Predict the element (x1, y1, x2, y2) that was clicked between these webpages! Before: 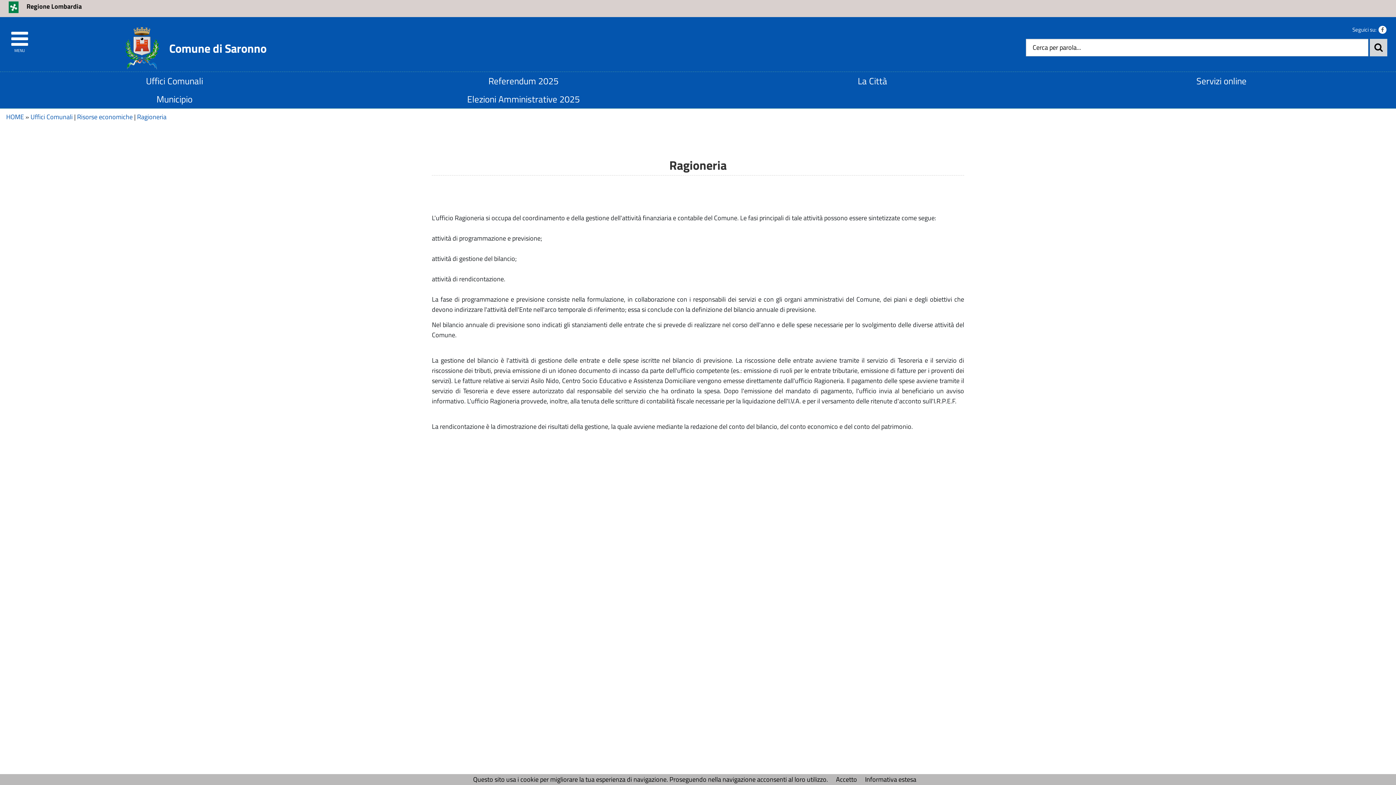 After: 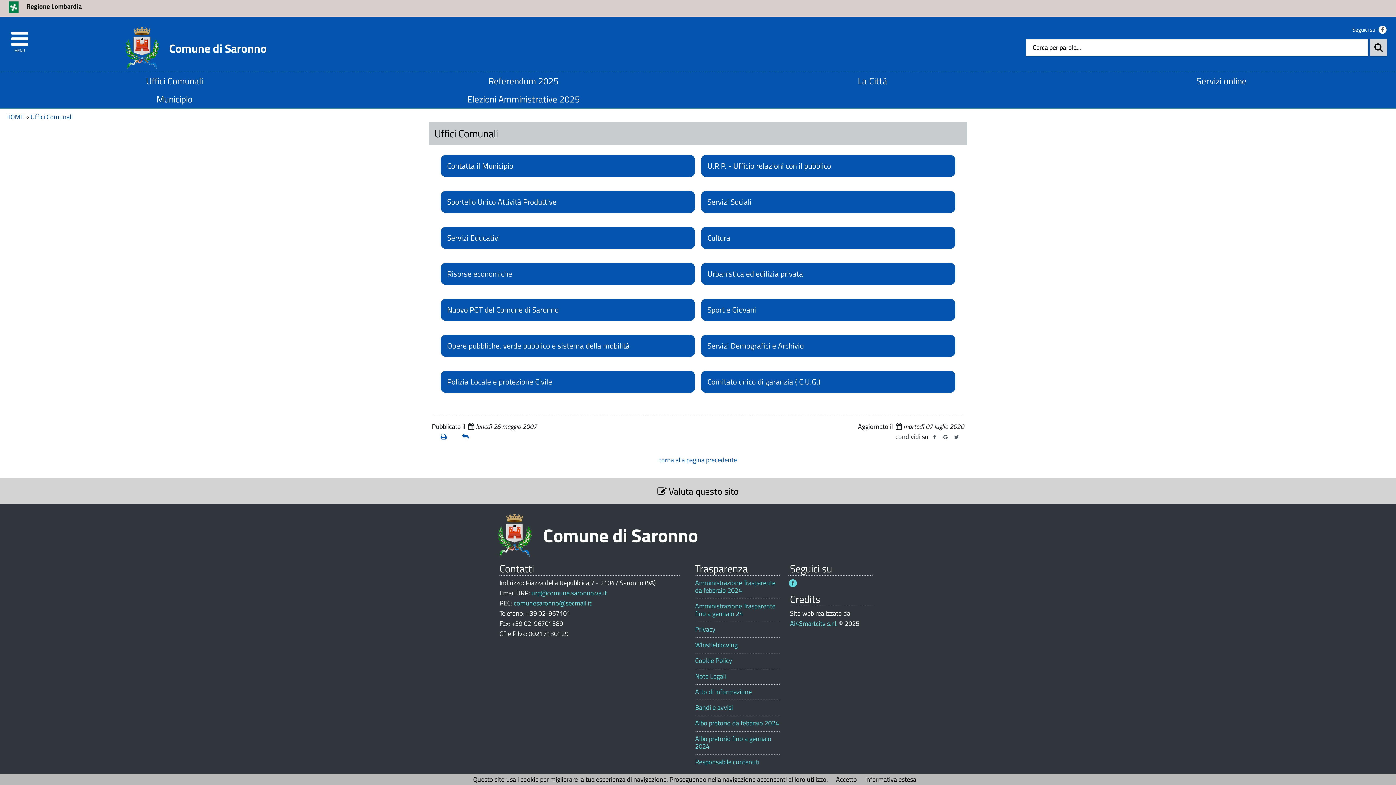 Action: bbox: (2, 71, 346, 90) label: Uffici Comunali